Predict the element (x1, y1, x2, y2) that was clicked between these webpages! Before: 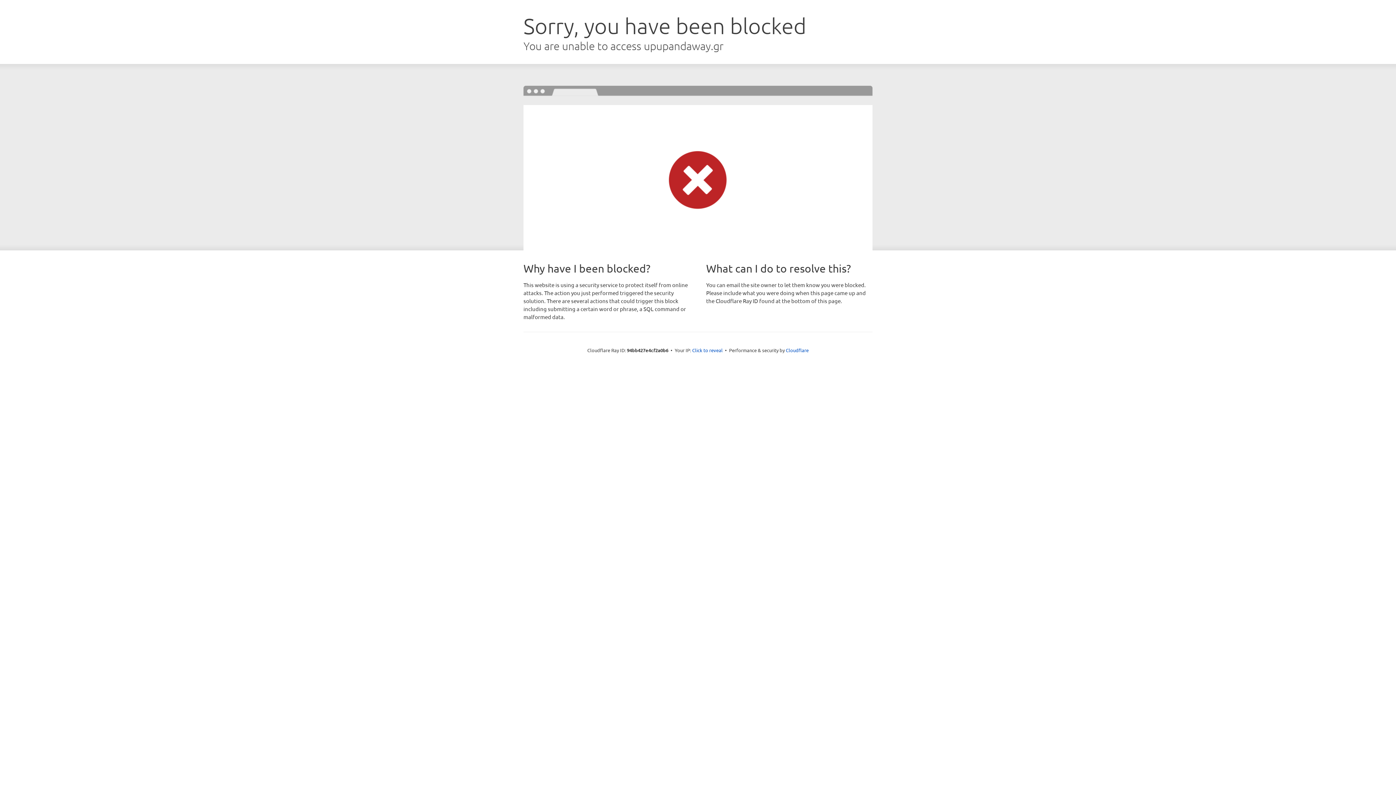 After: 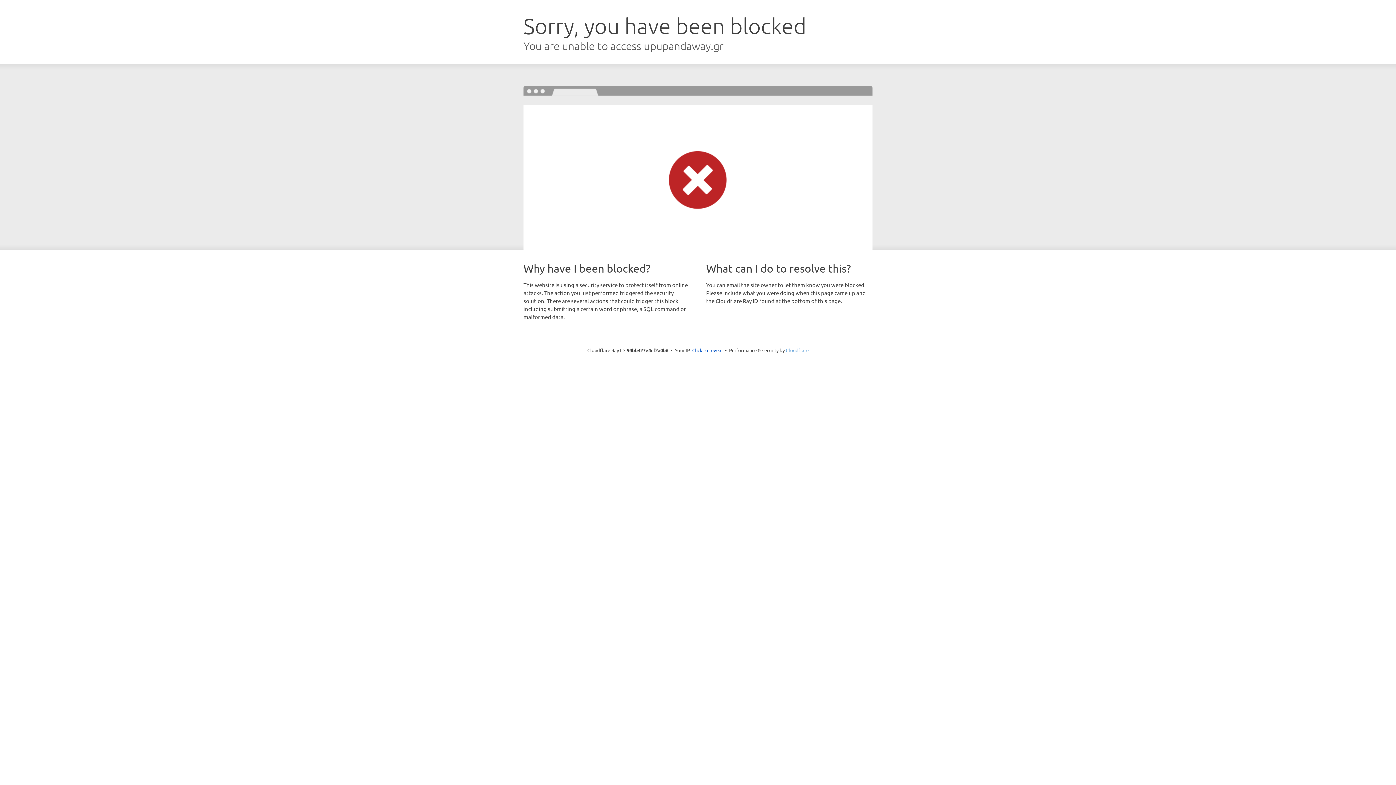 Action: bbox: (786, 347, 808, 353) label: Cloudflare